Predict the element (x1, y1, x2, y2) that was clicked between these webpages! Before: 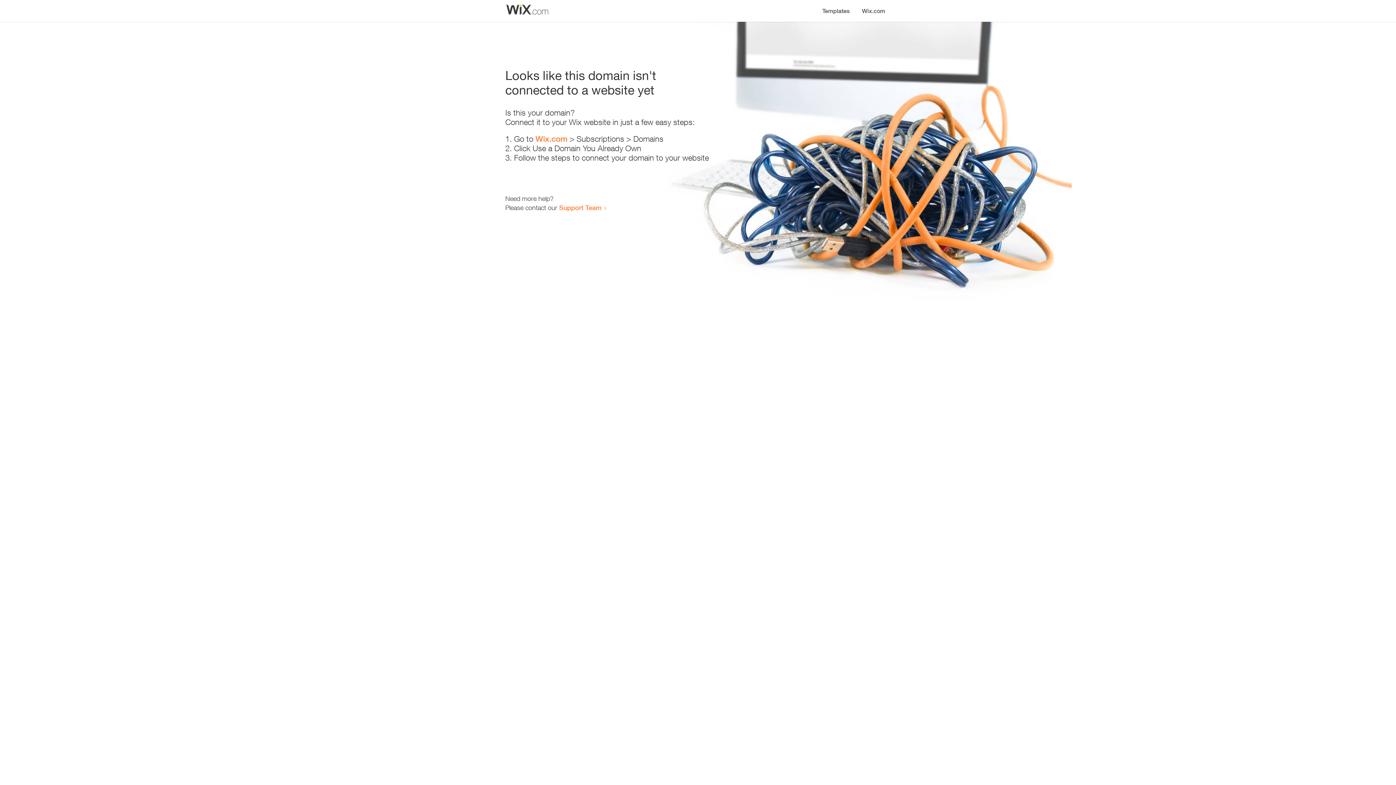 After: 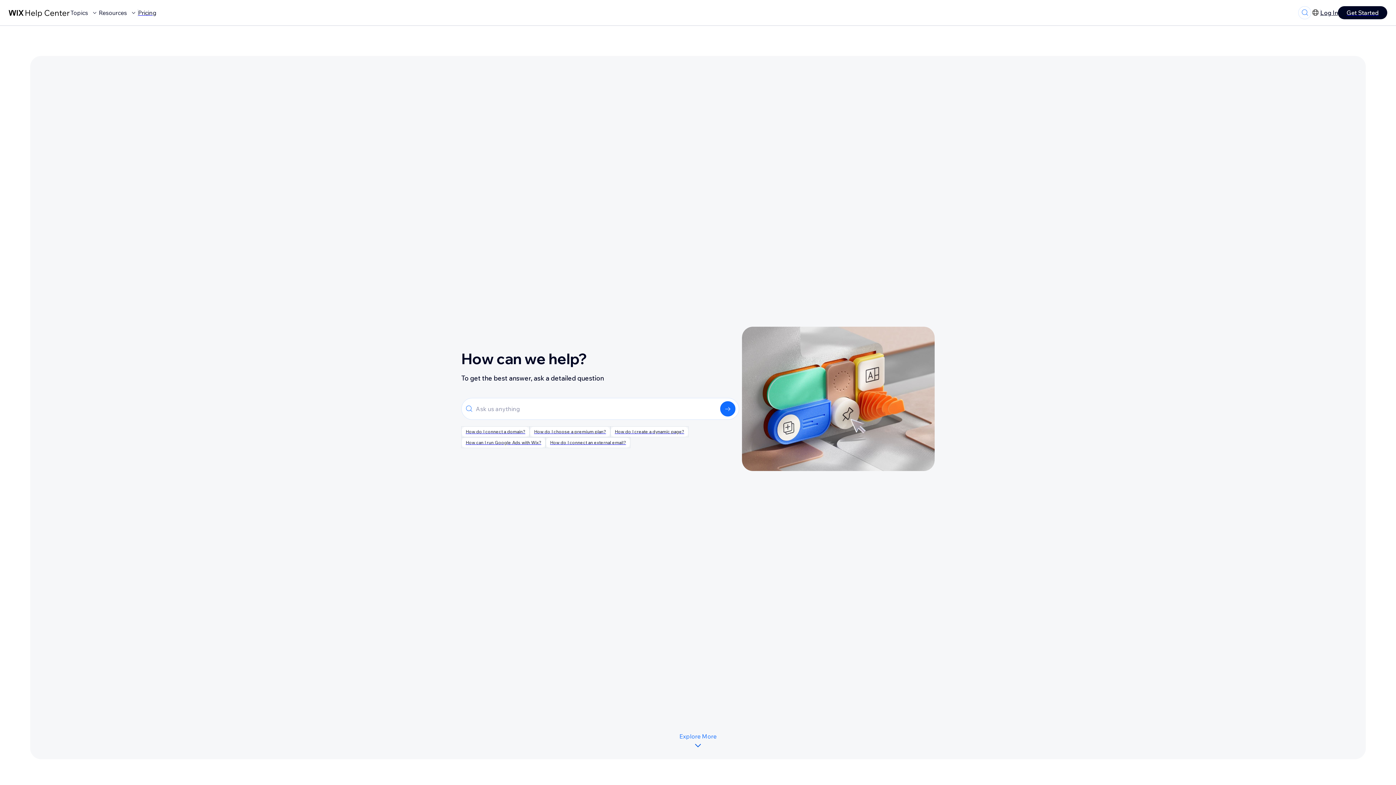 Action: bbox: (559, 203, 601, 211) label: Support Team